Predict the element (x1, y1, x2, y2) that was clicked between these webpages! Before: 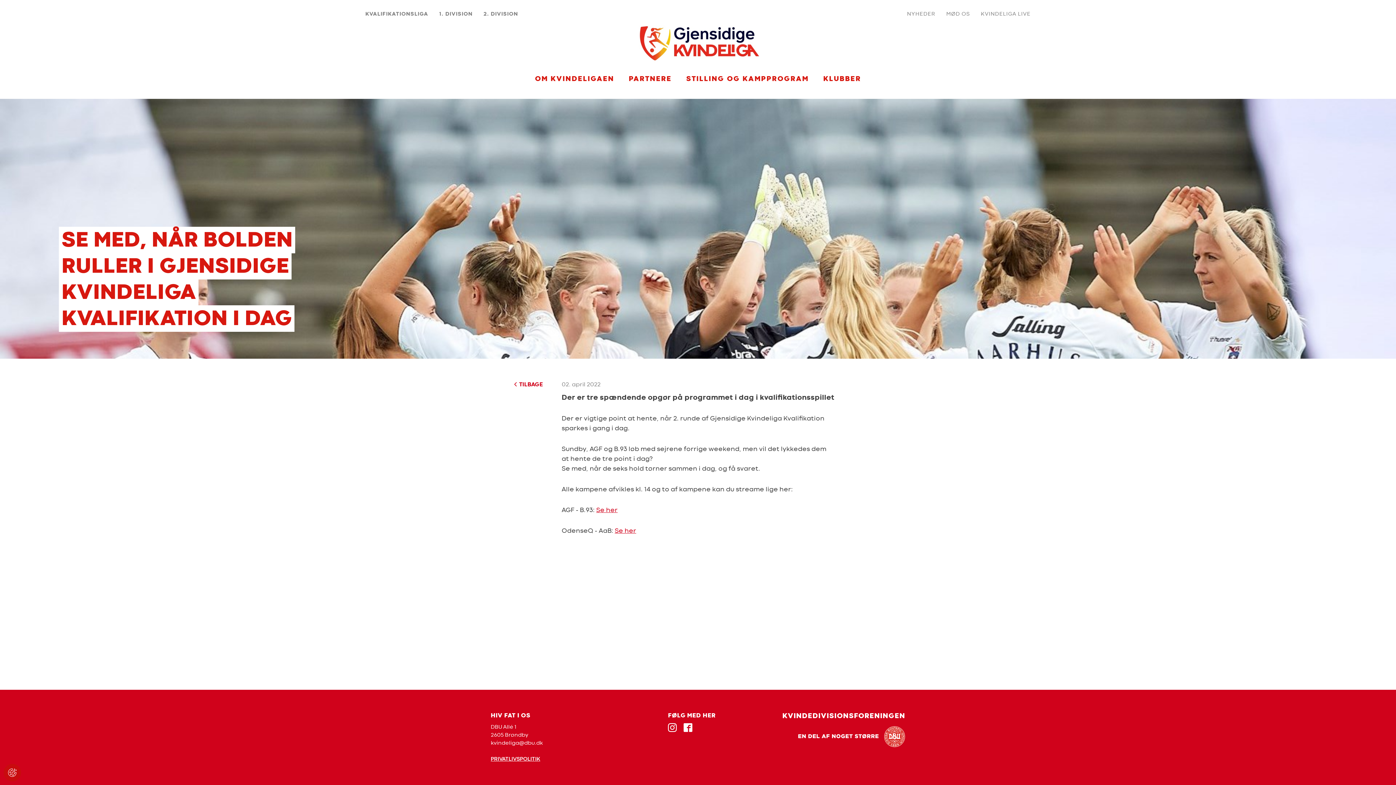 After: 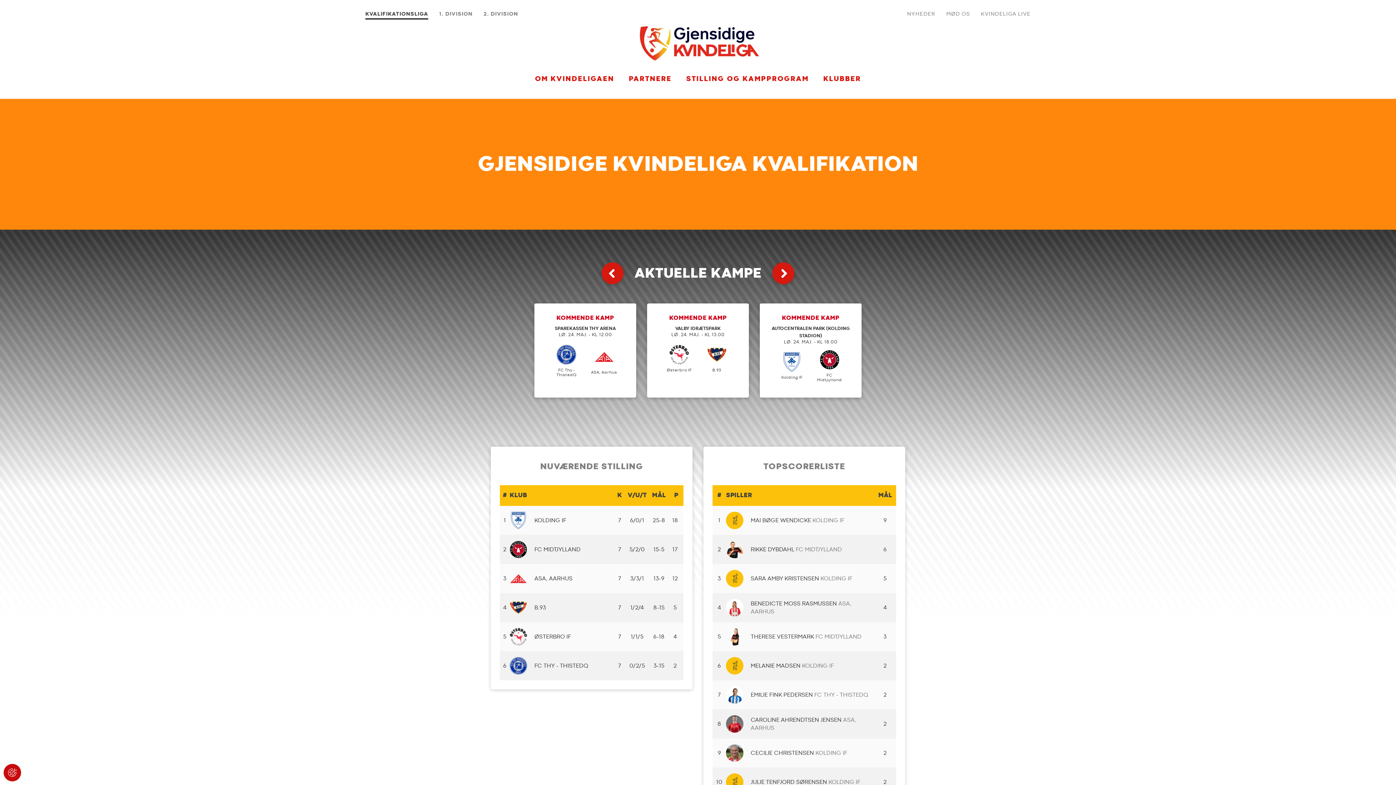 Action: bbox: (365, 10, 428, 17) label: KVALIFIKATIONSLIGA